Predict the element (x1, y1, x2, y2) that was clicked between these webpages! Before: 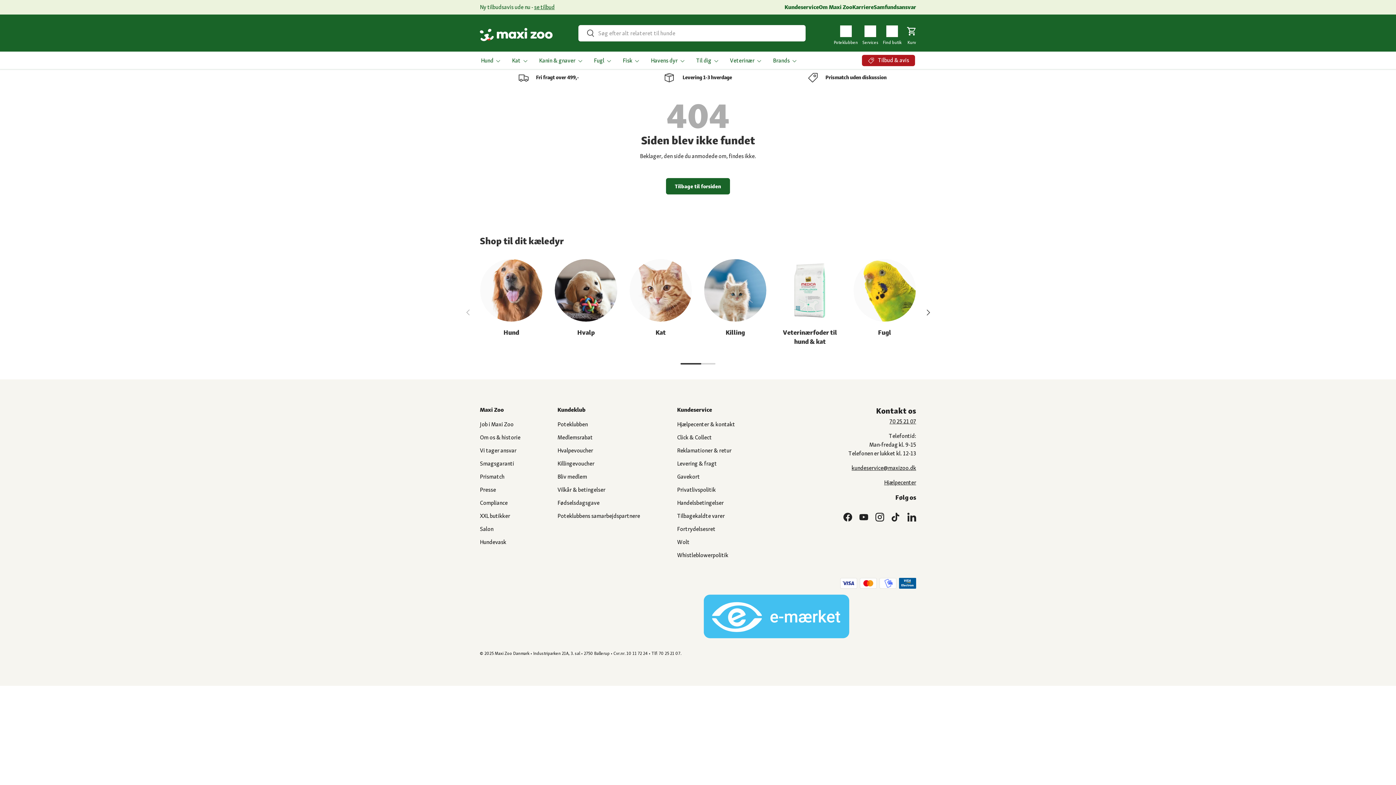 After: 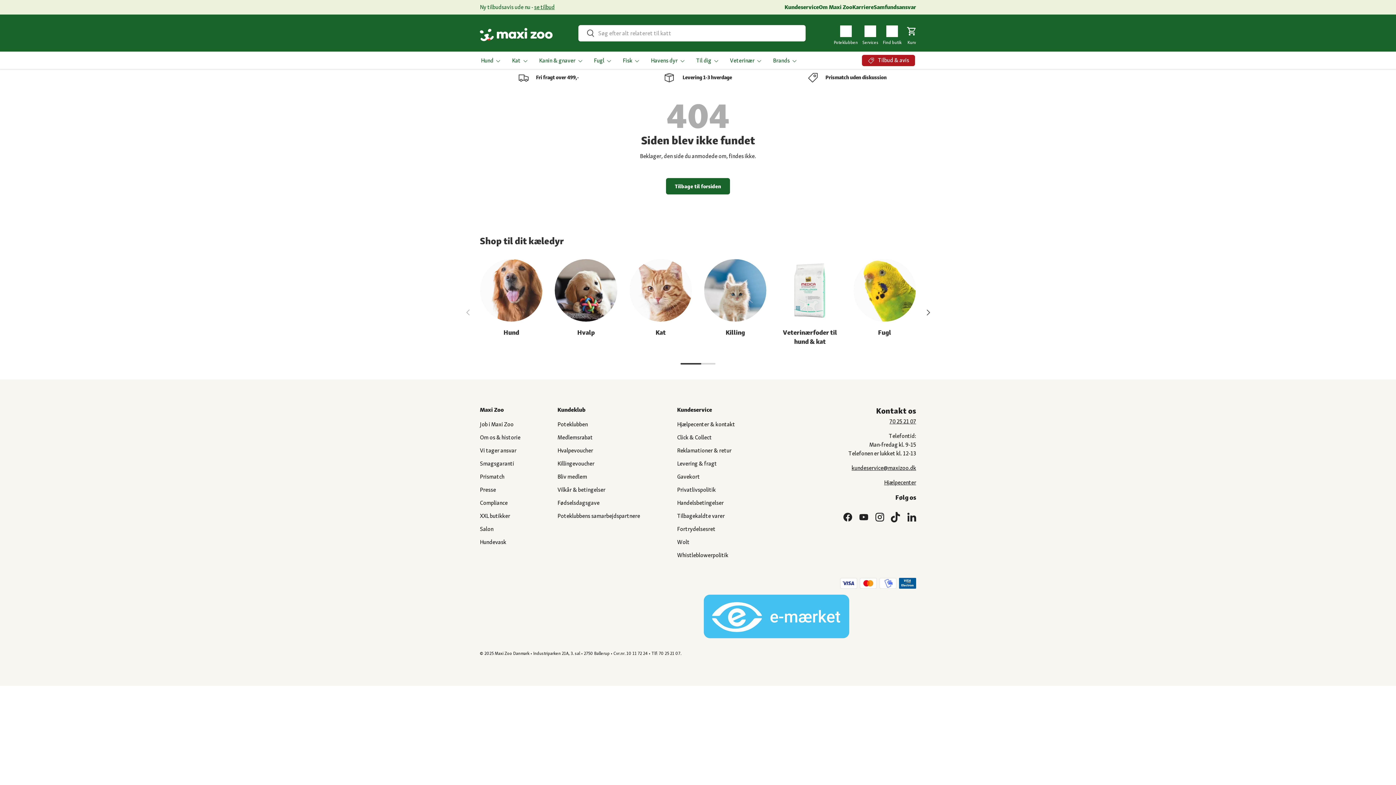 Action: bbox: (887, 509, 903, 525) label: TikTok